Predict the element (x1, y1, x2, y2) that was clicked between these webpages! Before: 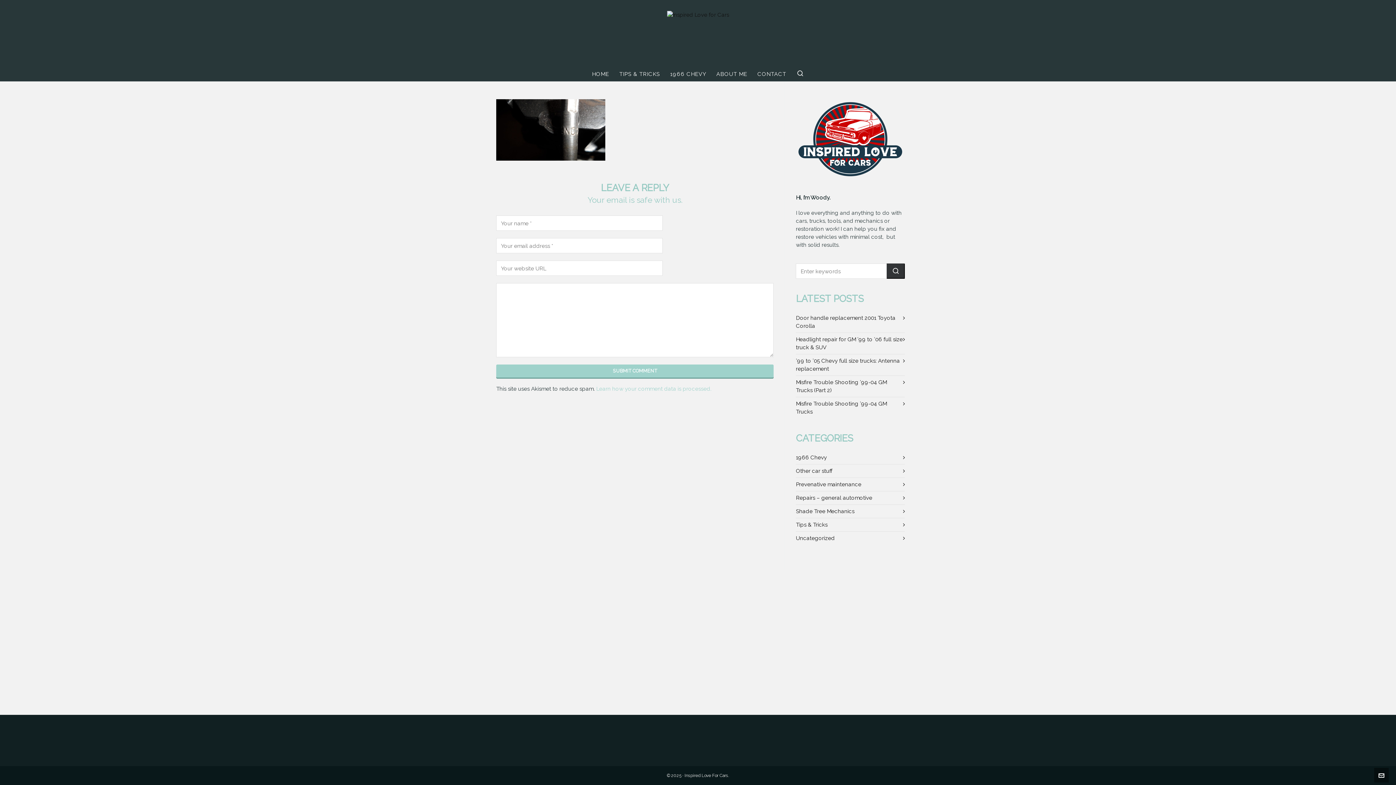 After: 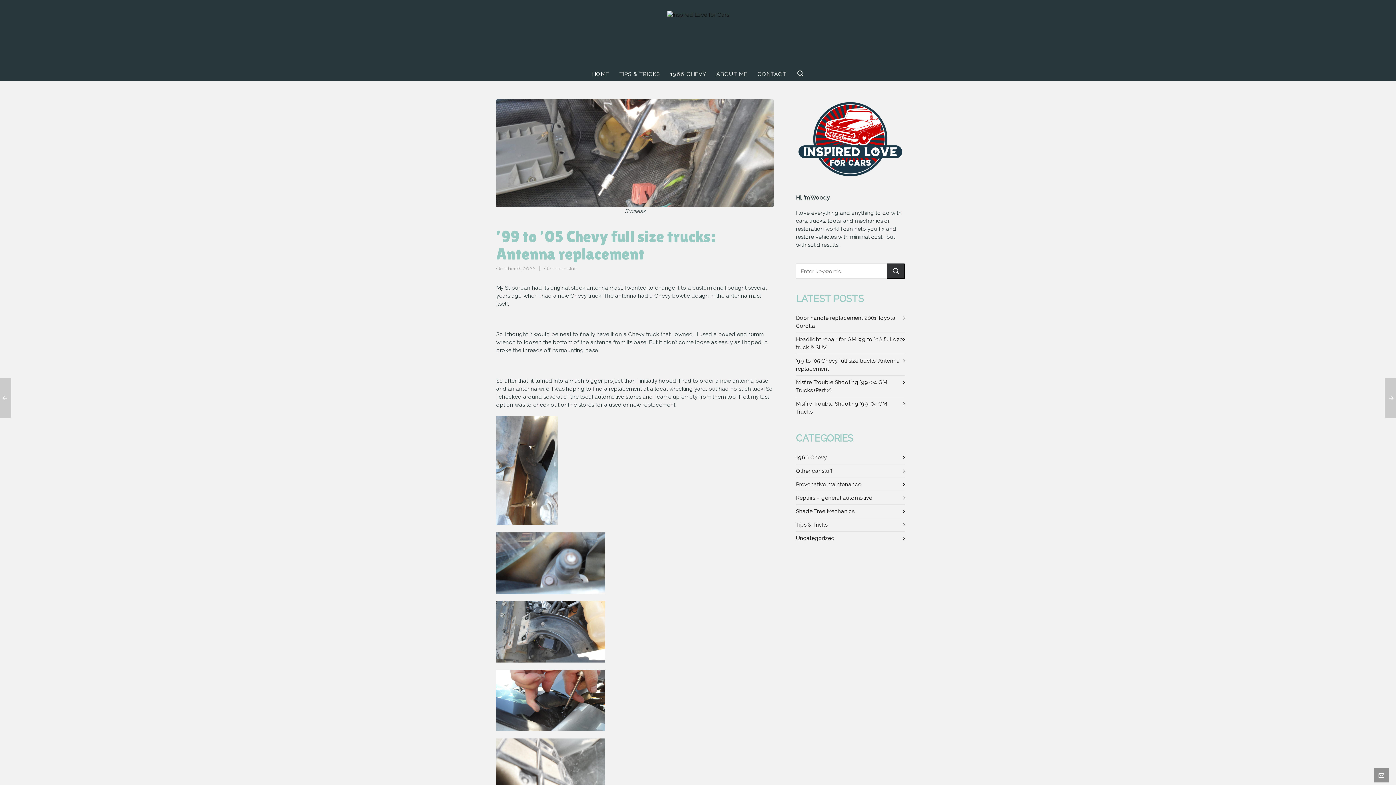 Action: bbox: (796, 356, 905, 372) label: ’99 to ’05 Chevy full size trucks: Antenna replacement